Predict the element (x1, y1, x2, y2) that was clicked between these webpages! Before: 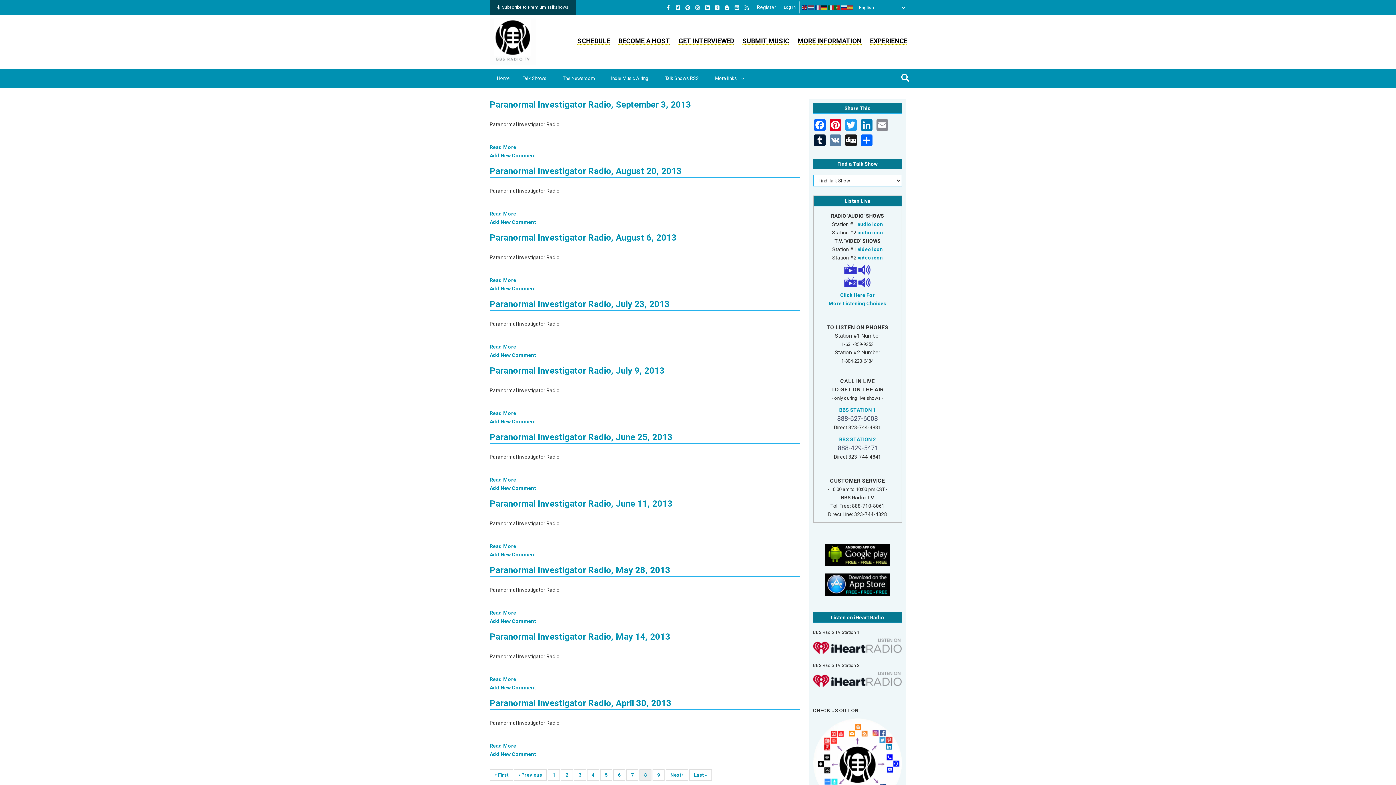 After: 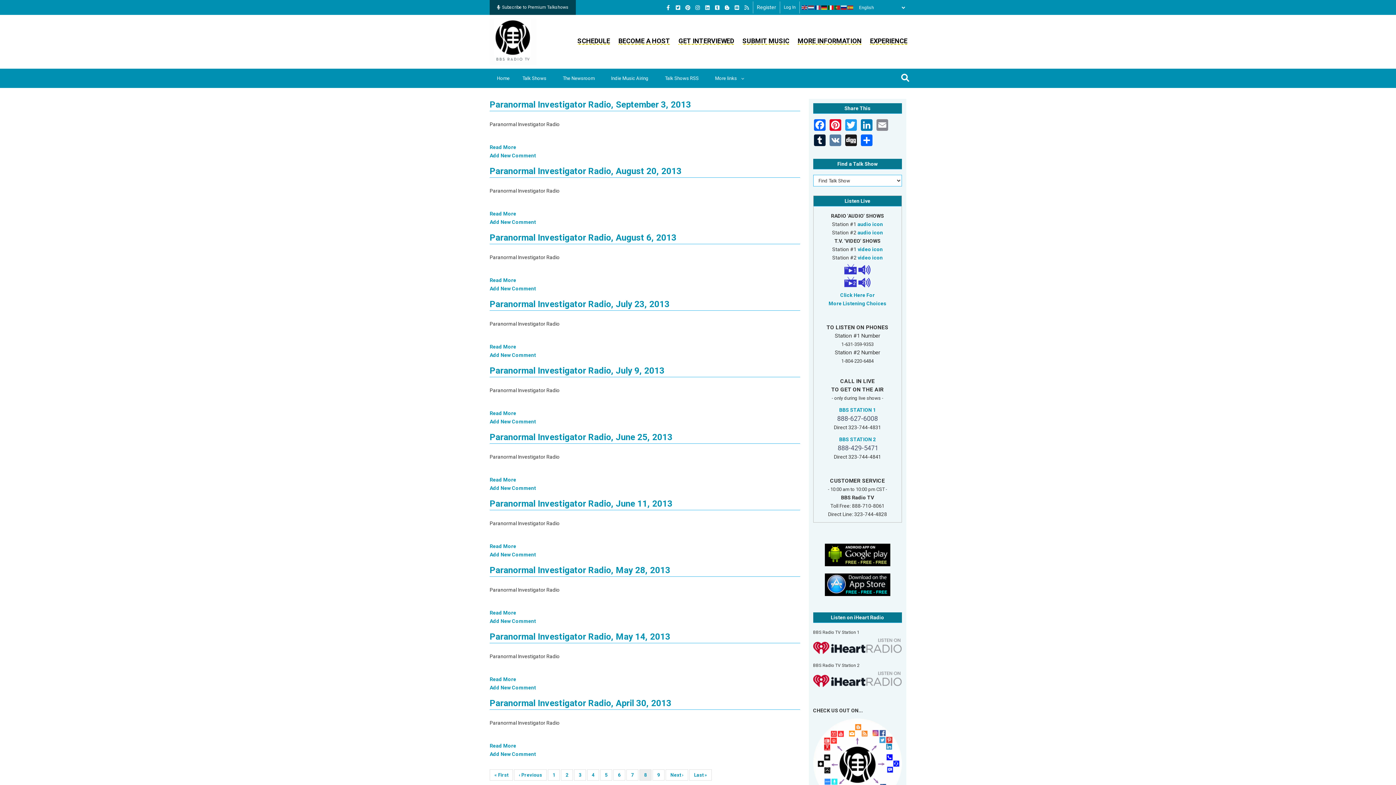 Action: bbox: (828, 4, 834, 10)